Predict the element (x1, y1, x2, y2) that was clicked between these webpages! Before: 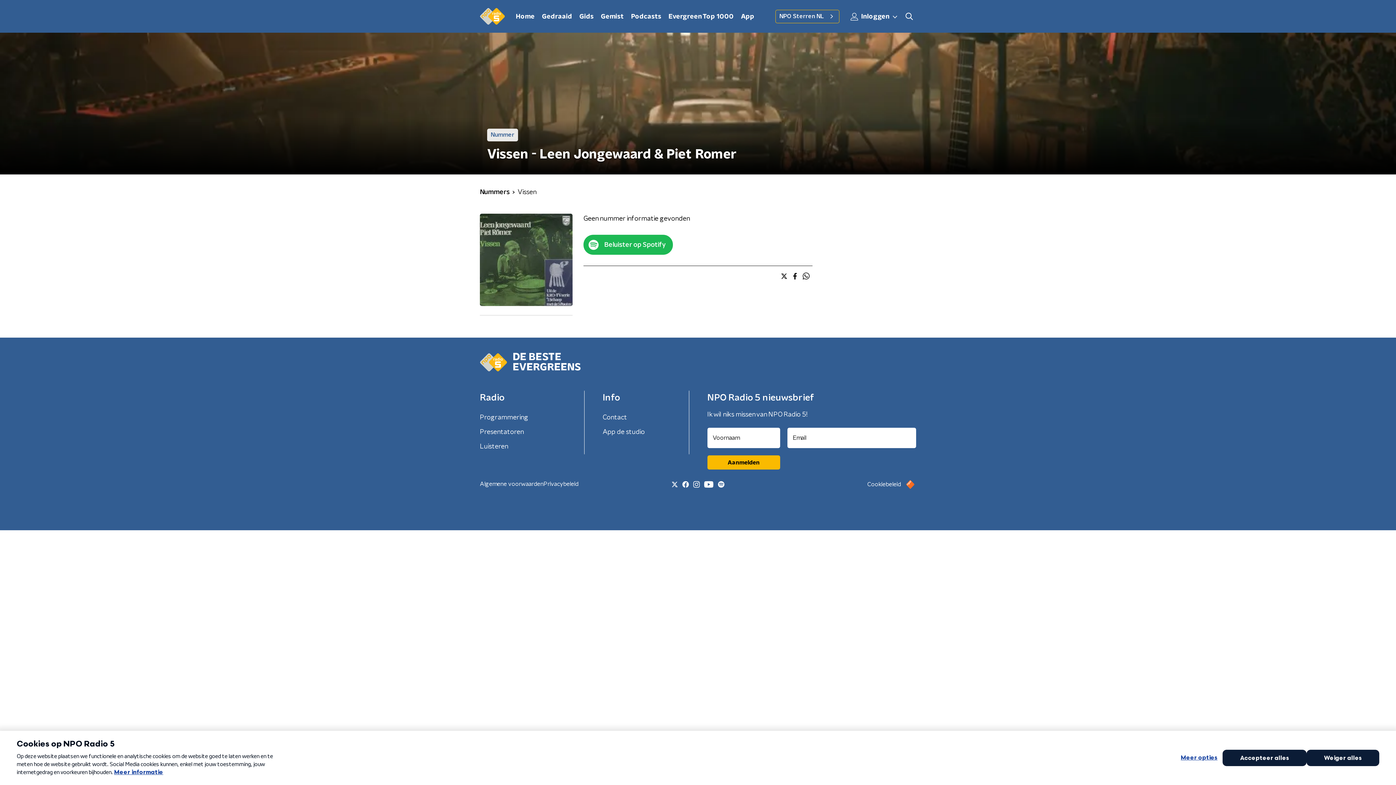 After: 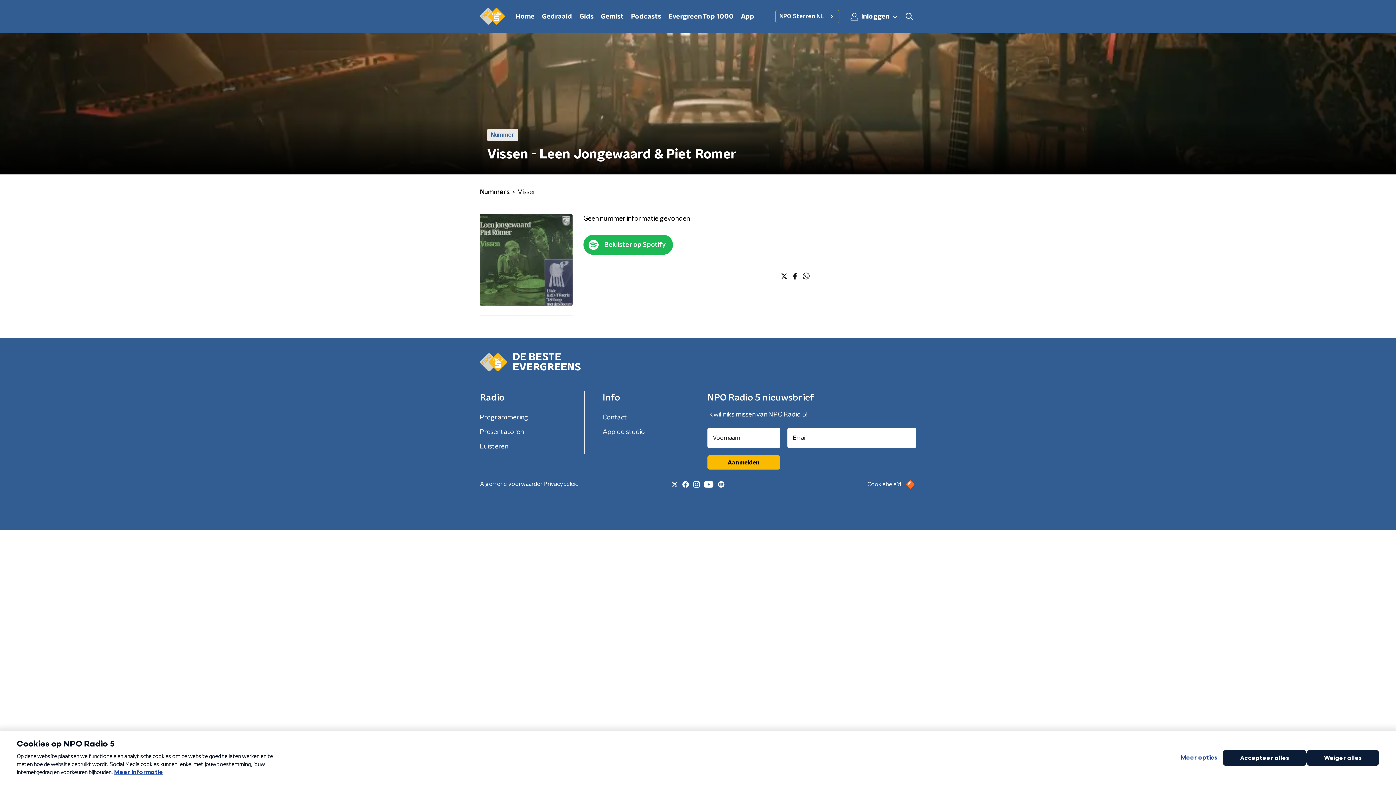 Action: bbox: (904, 478, 916, 490)